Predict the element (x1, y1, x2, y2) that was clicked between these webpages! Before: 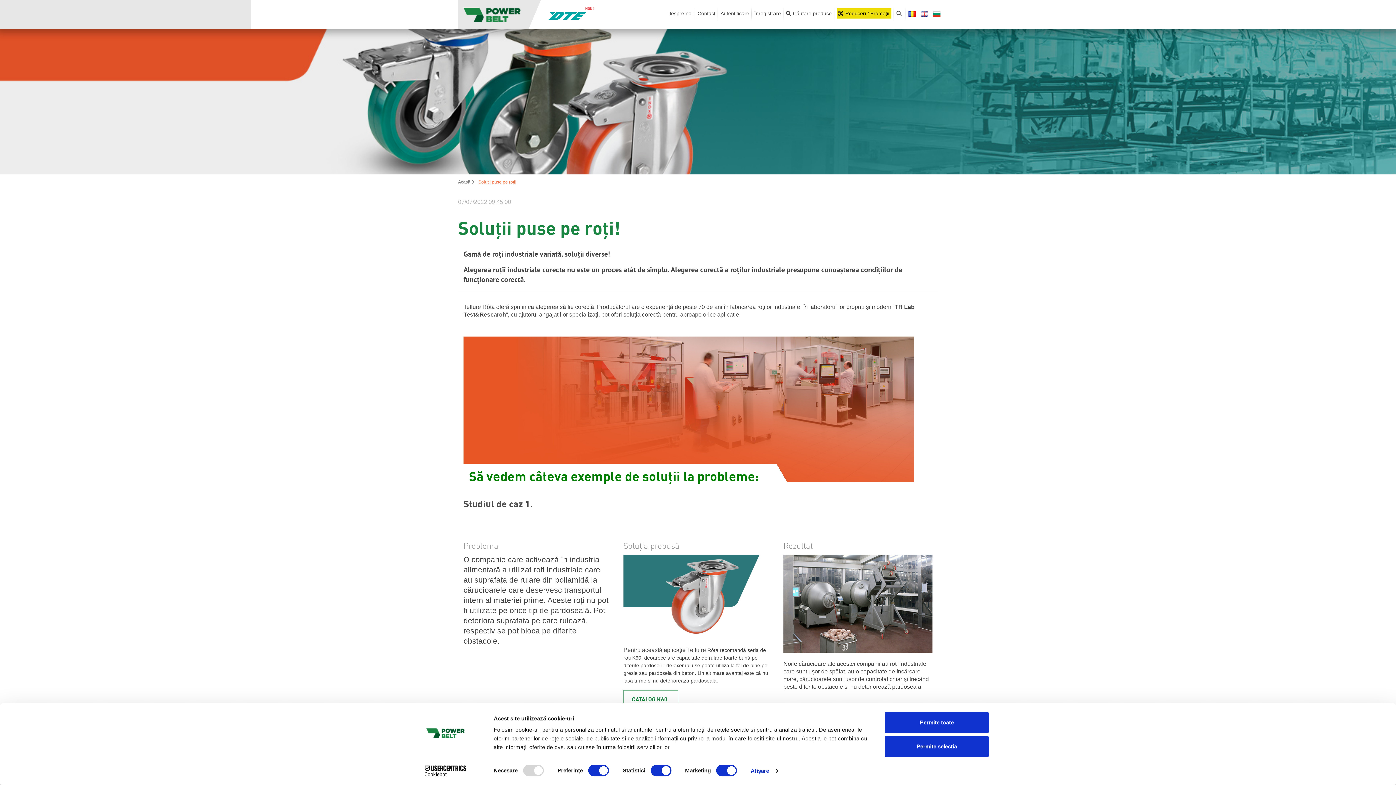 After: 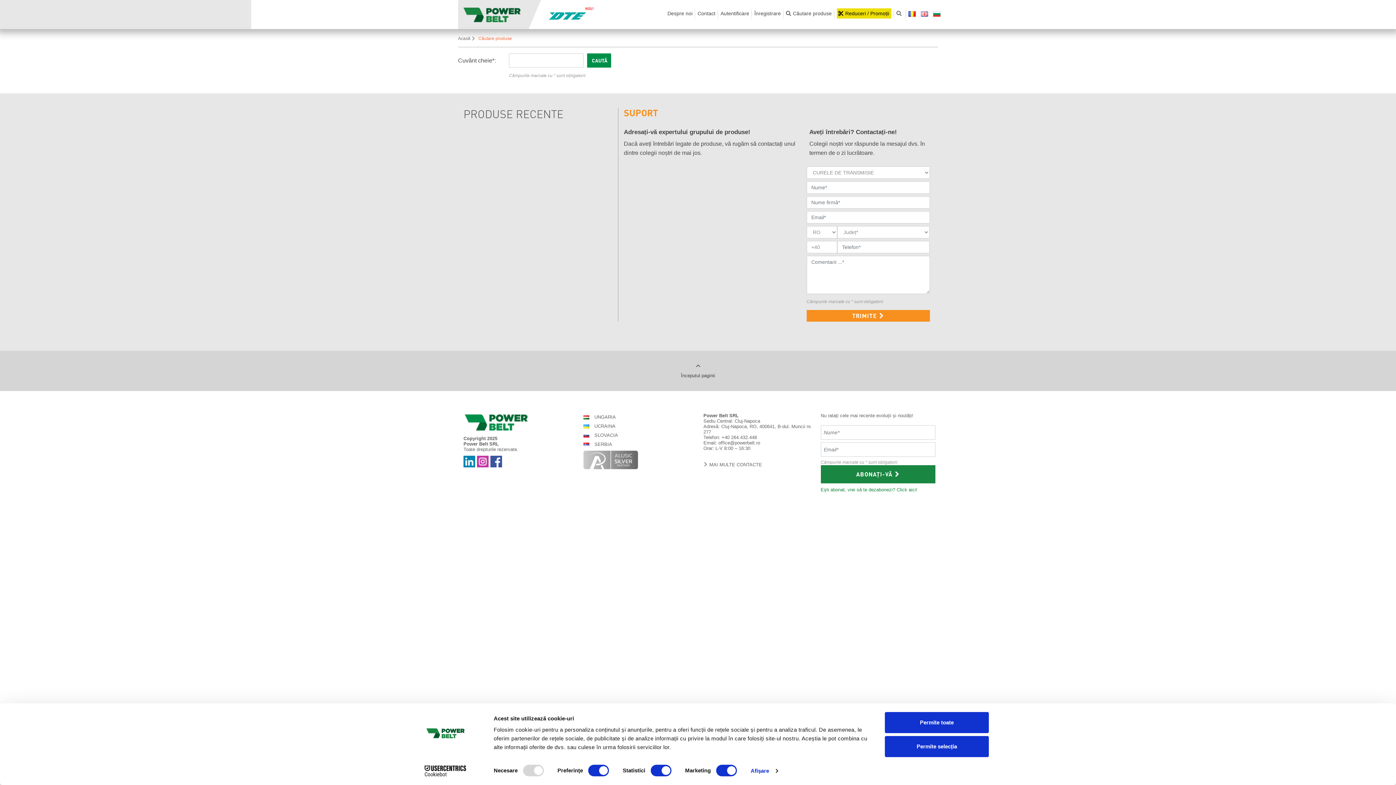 Action: bbox: (784, 5, 834, 21) label: Căutare produse